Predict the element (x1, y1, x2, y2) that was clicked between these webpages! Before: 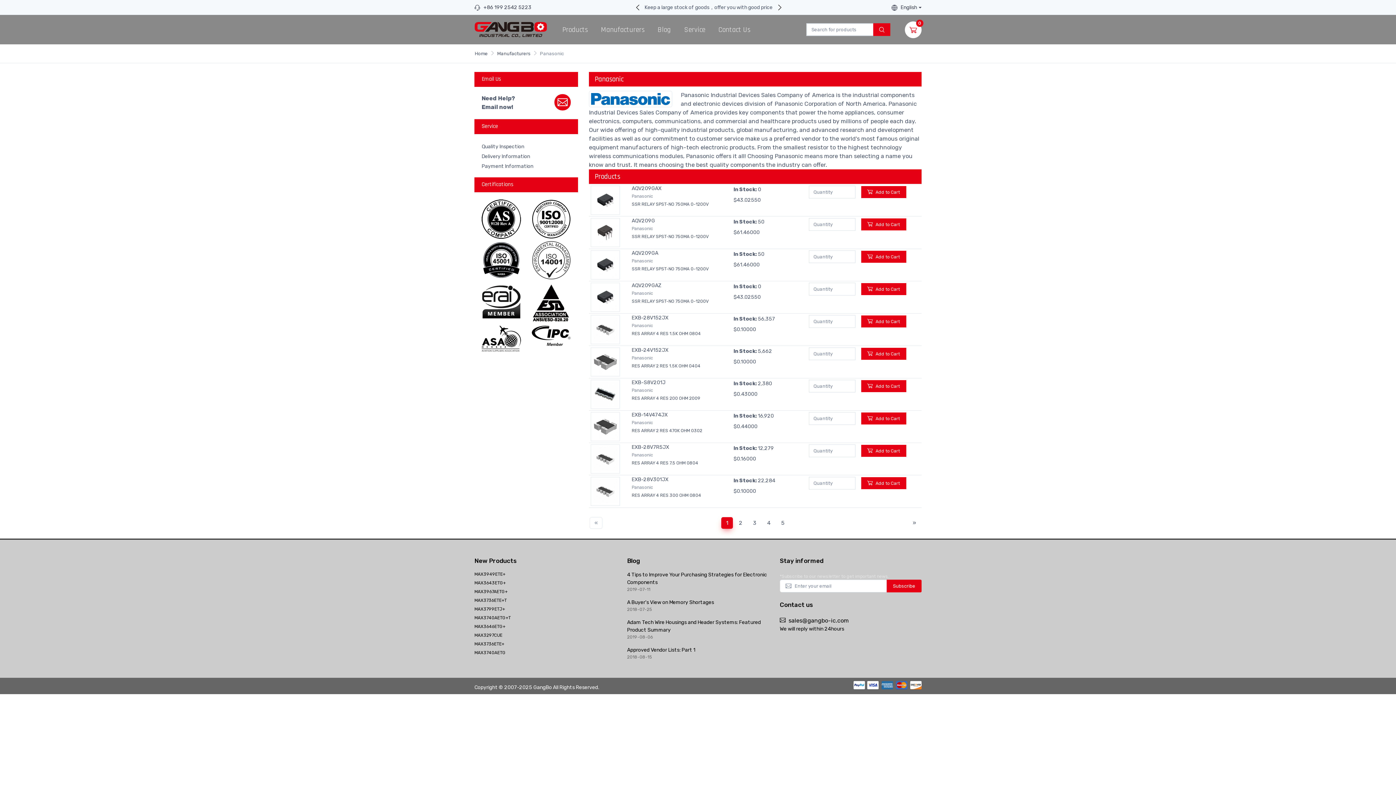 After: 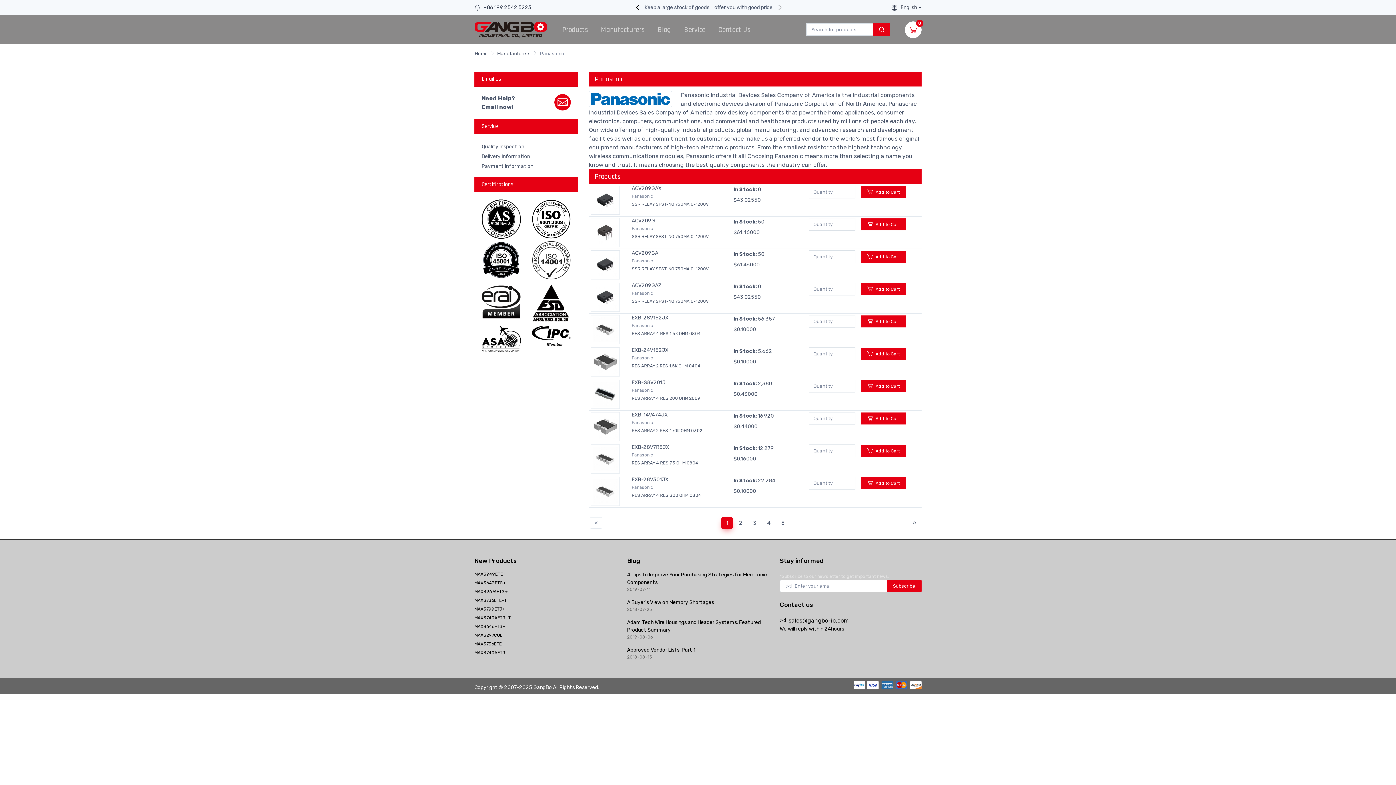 Action: bbox: (631, 354, 730, 362) label: Panasonic